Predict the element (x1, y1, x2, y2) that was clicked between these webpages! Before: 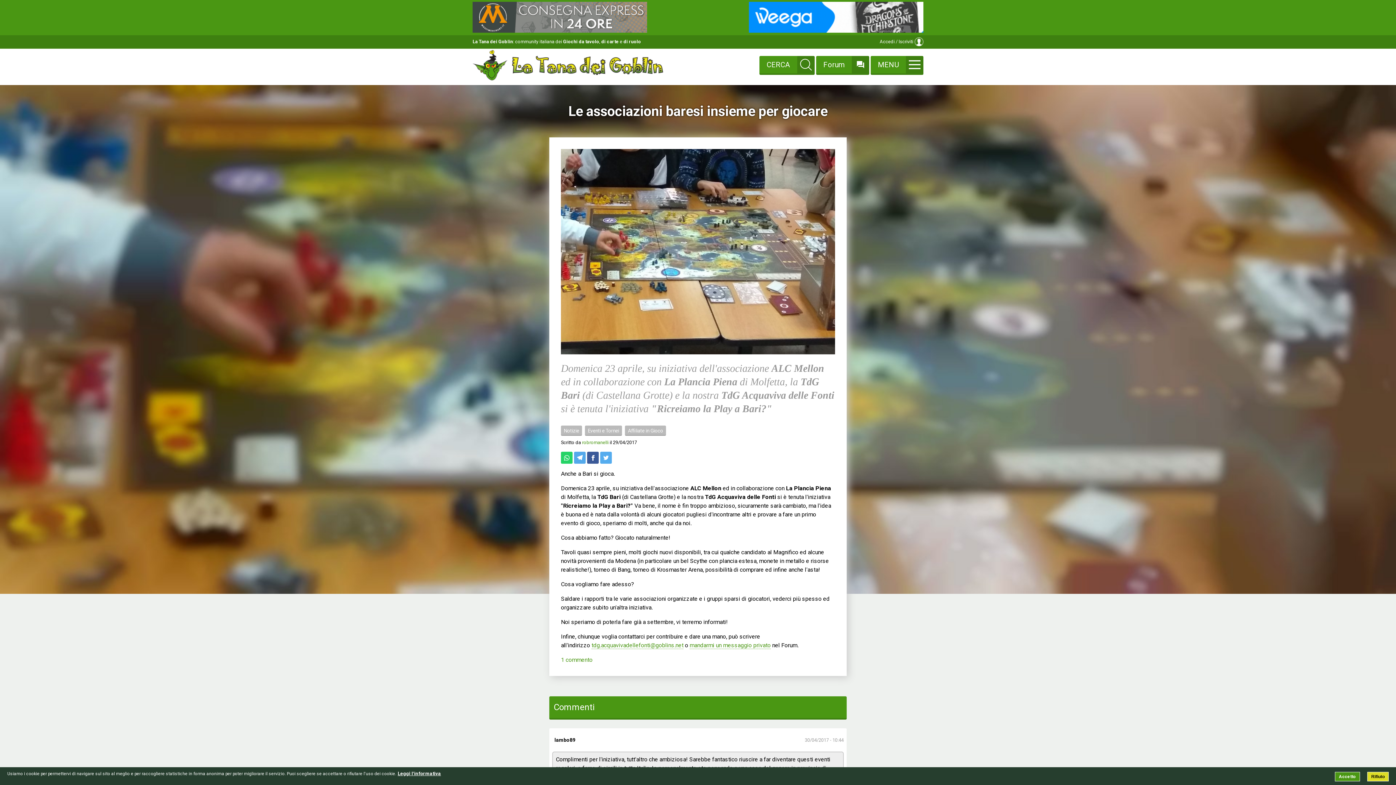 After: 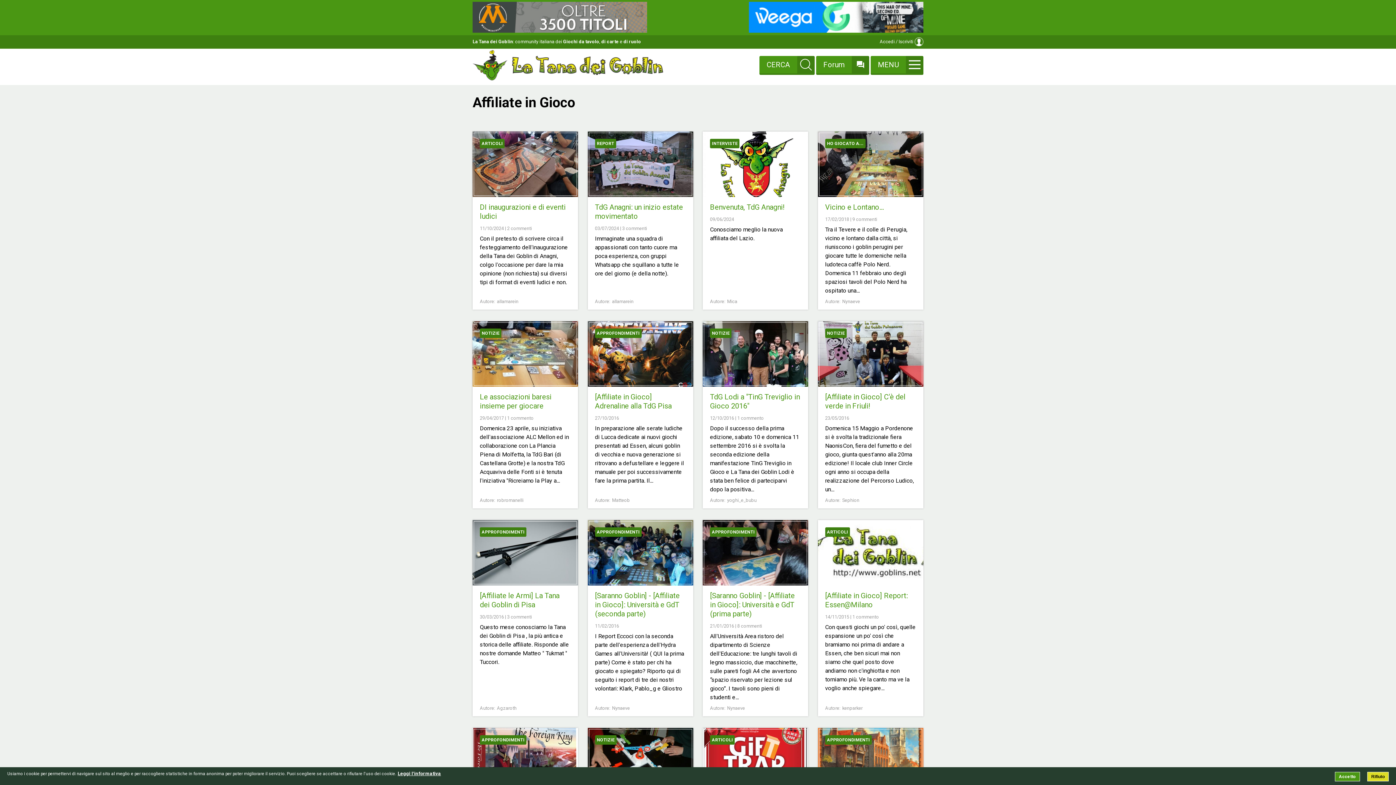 Action: label: Affiliate in Gioco bbox: (625, 425, 666, 436)